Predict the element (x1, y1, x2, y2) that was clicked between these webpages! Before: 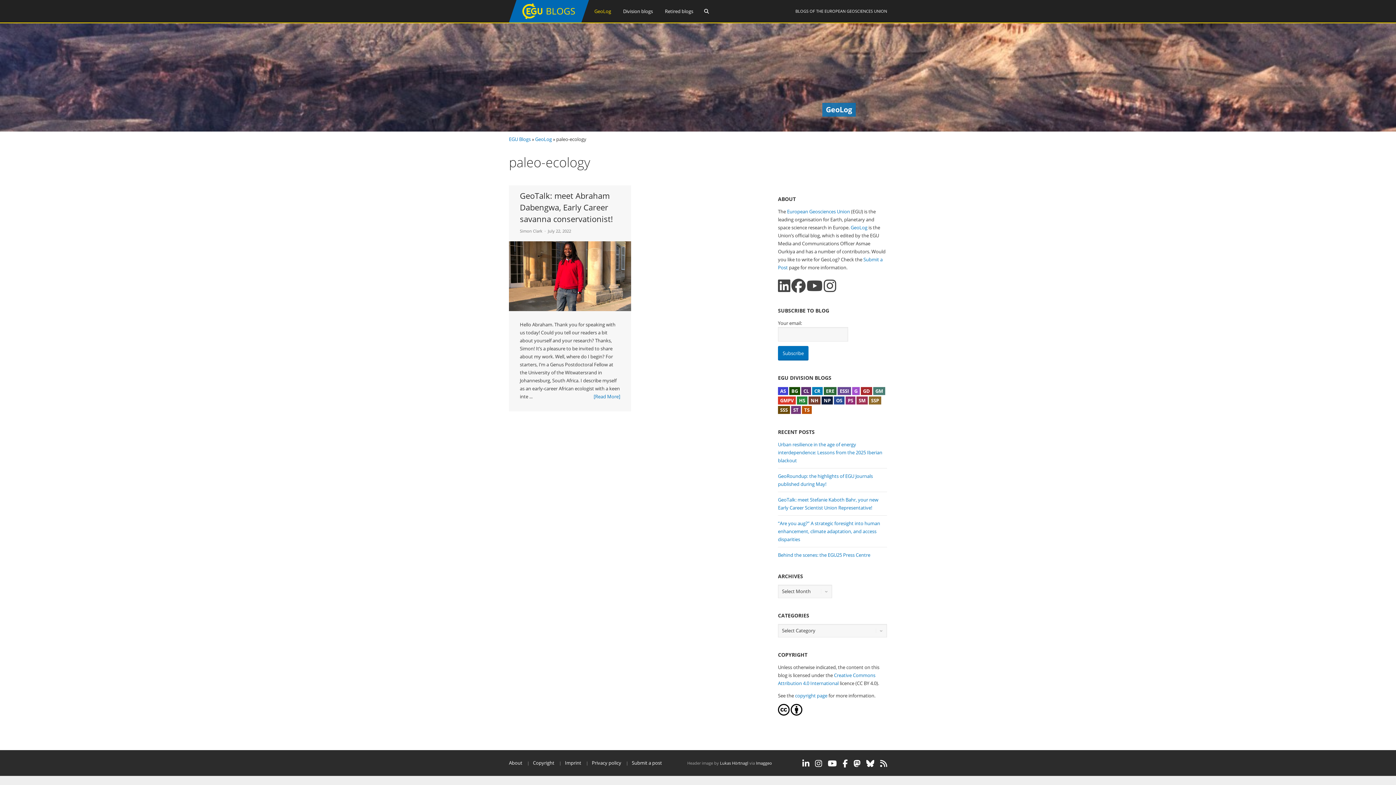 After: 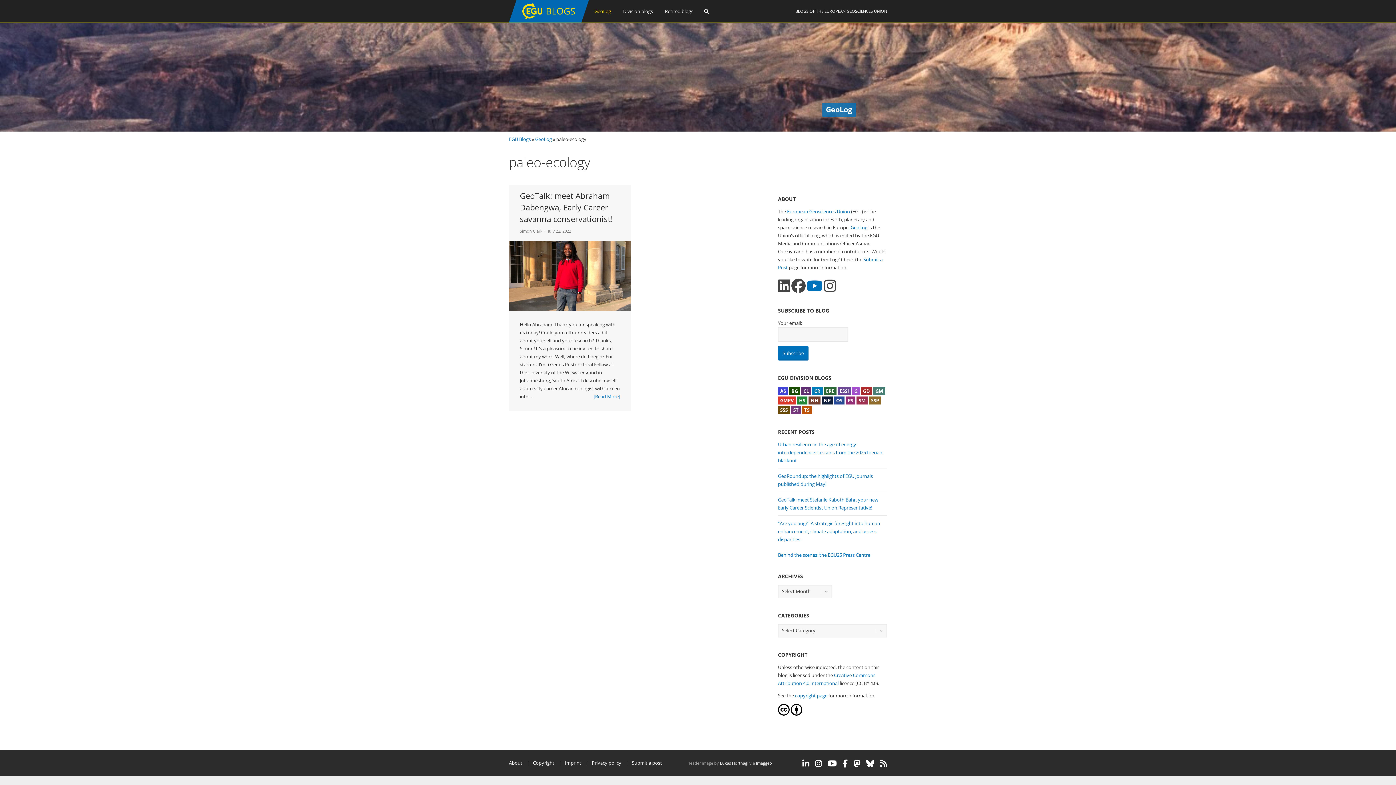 Action: bbox: (806, 278, 822, 293)